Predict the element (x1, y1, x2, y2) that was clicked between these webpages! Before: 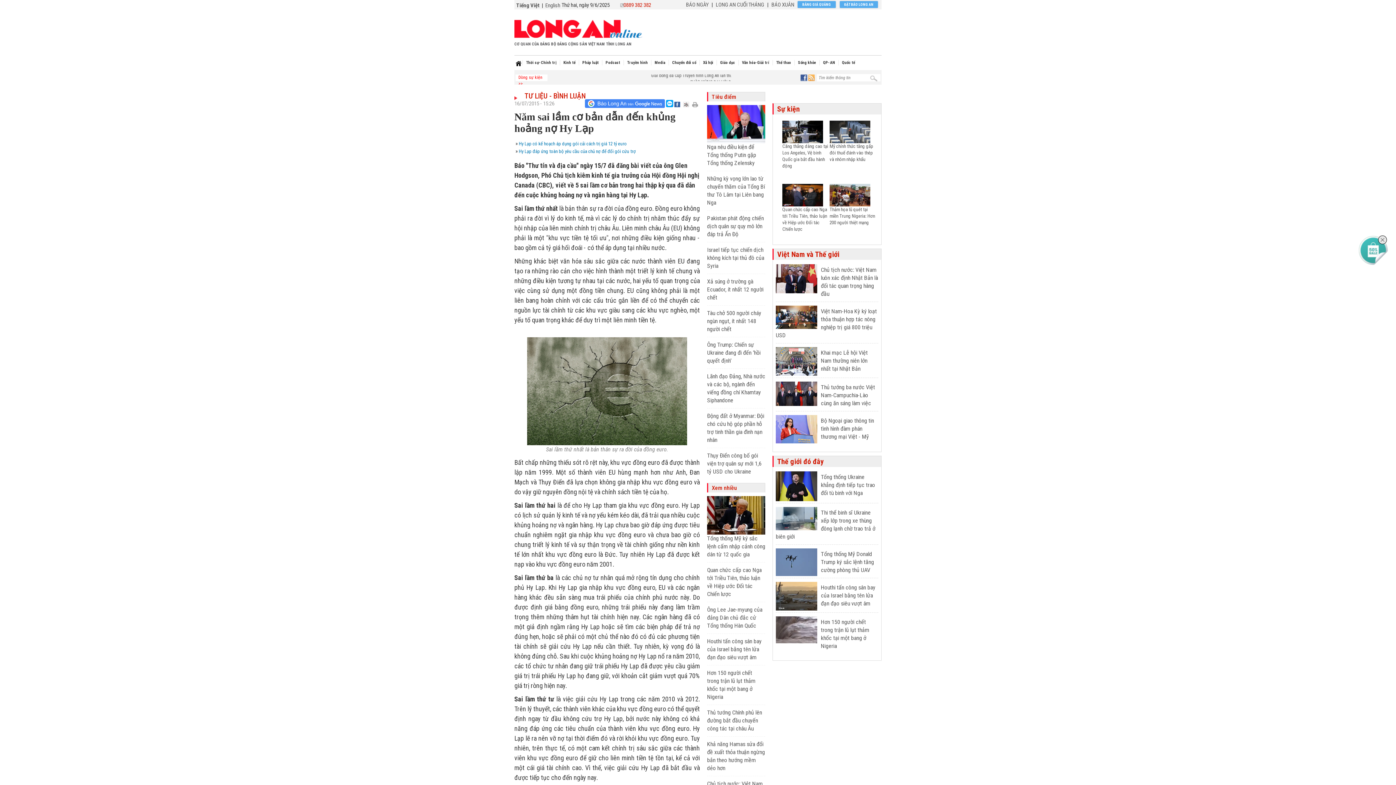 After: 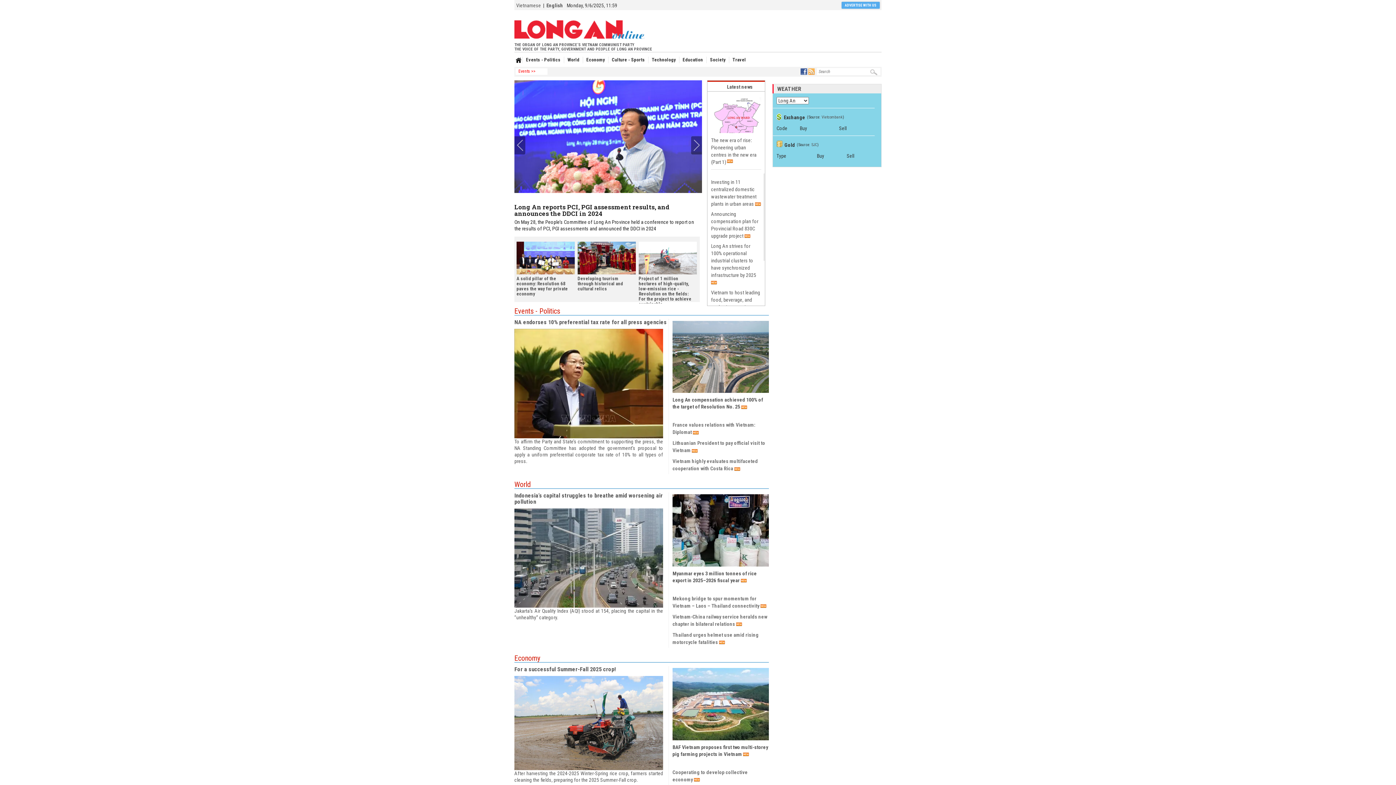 Action: bbox: (545, 2, 560, 8) label: English